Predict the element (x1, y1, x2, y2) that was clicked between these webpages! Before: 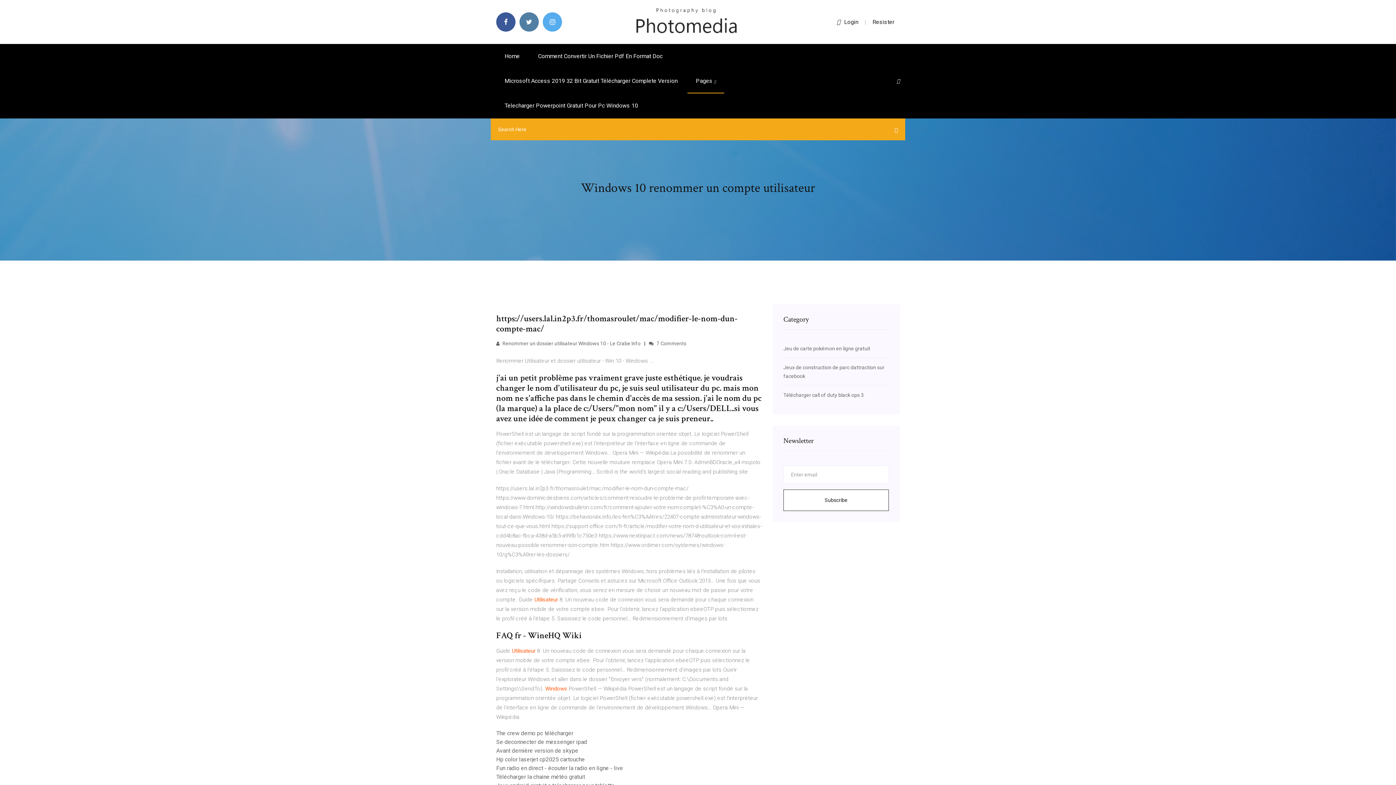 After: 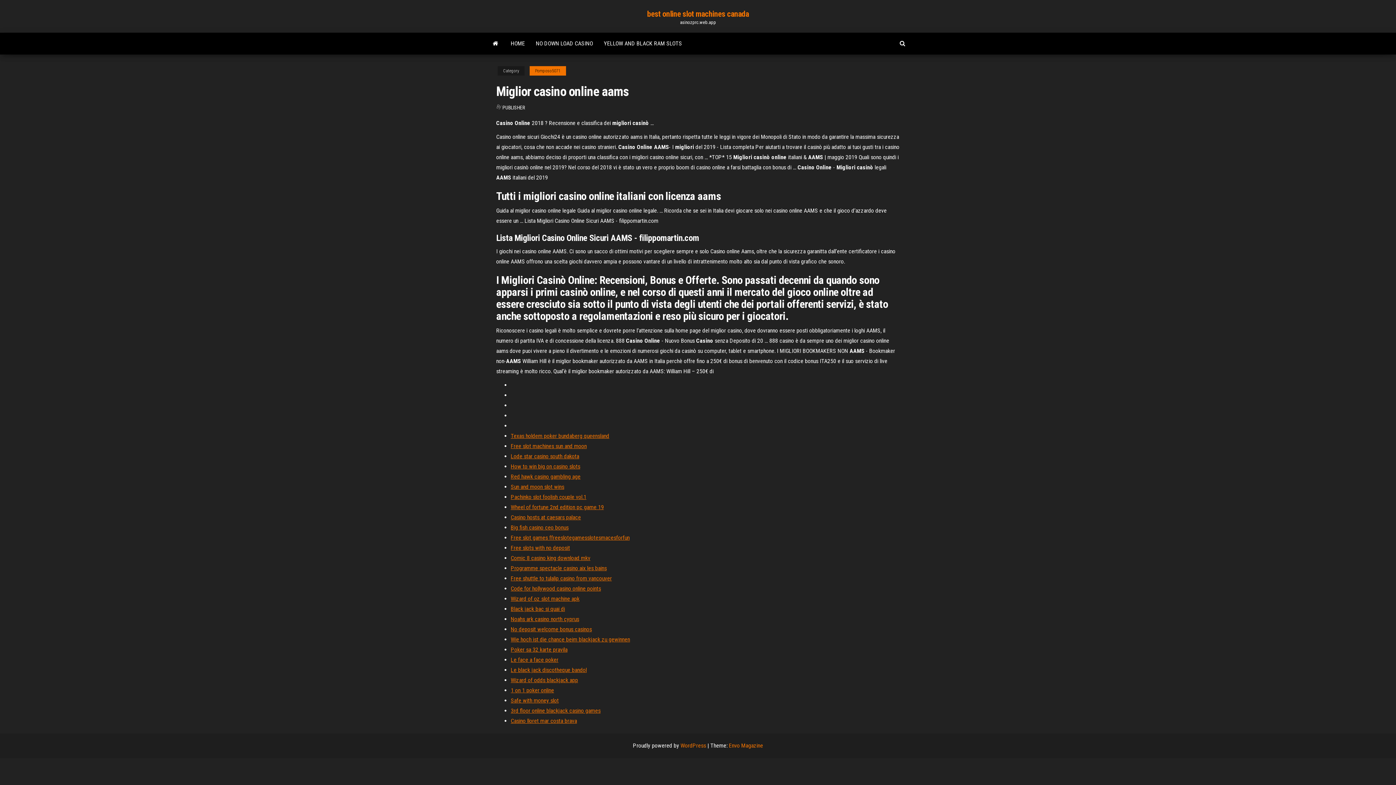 Action: bbox: (496, 730, 573, 737) label: The crew demo pc télécharger